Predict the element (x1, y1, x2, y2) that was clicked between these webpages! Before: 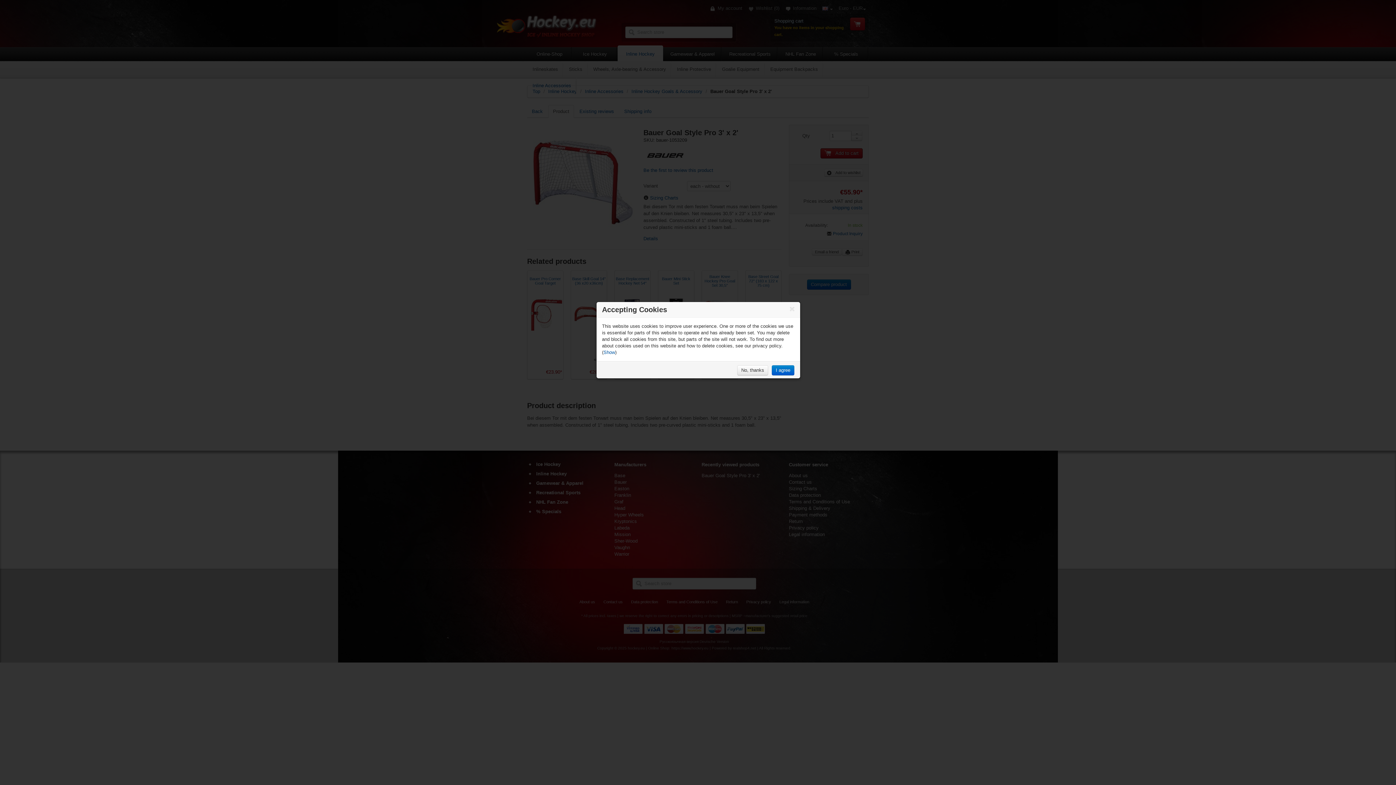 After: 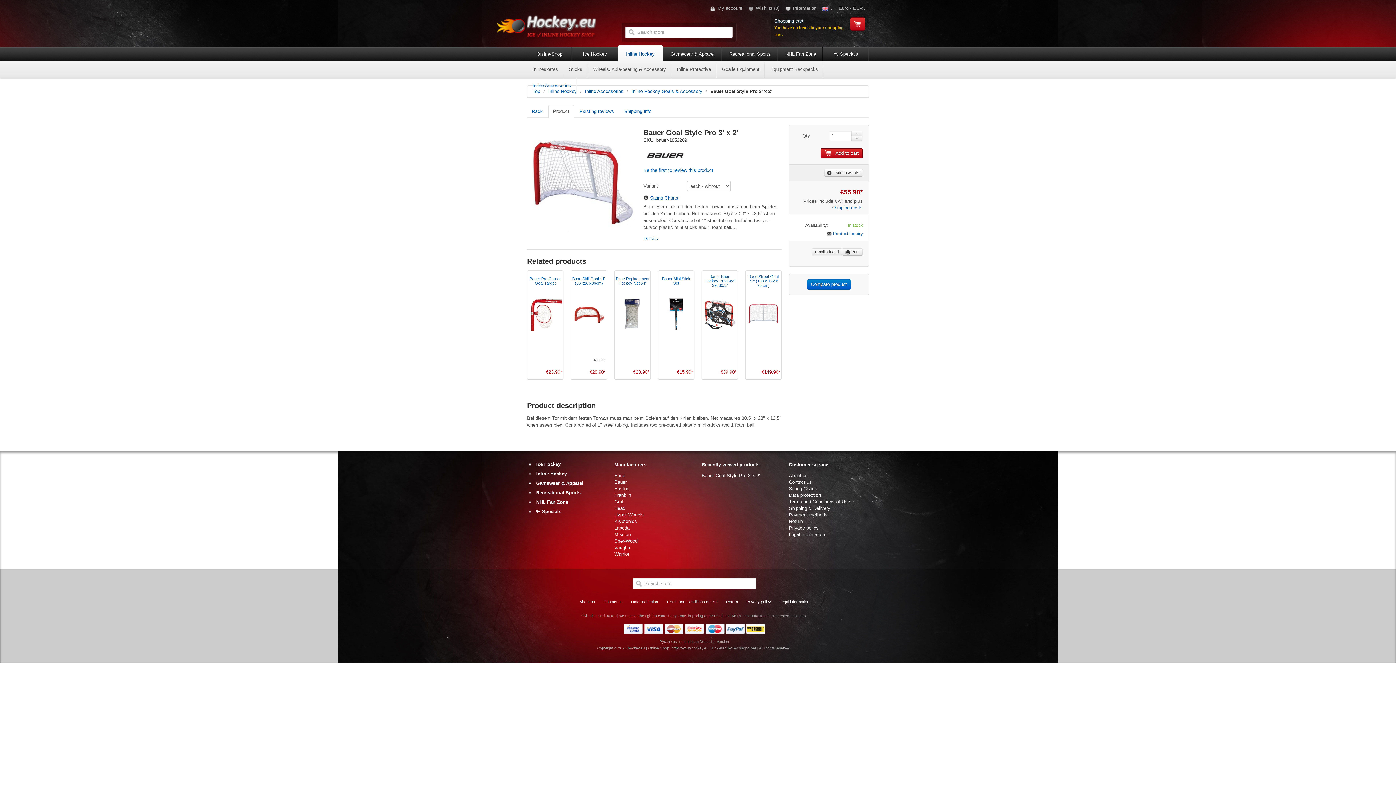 Action: bbox: (790, 306, 794, 312)